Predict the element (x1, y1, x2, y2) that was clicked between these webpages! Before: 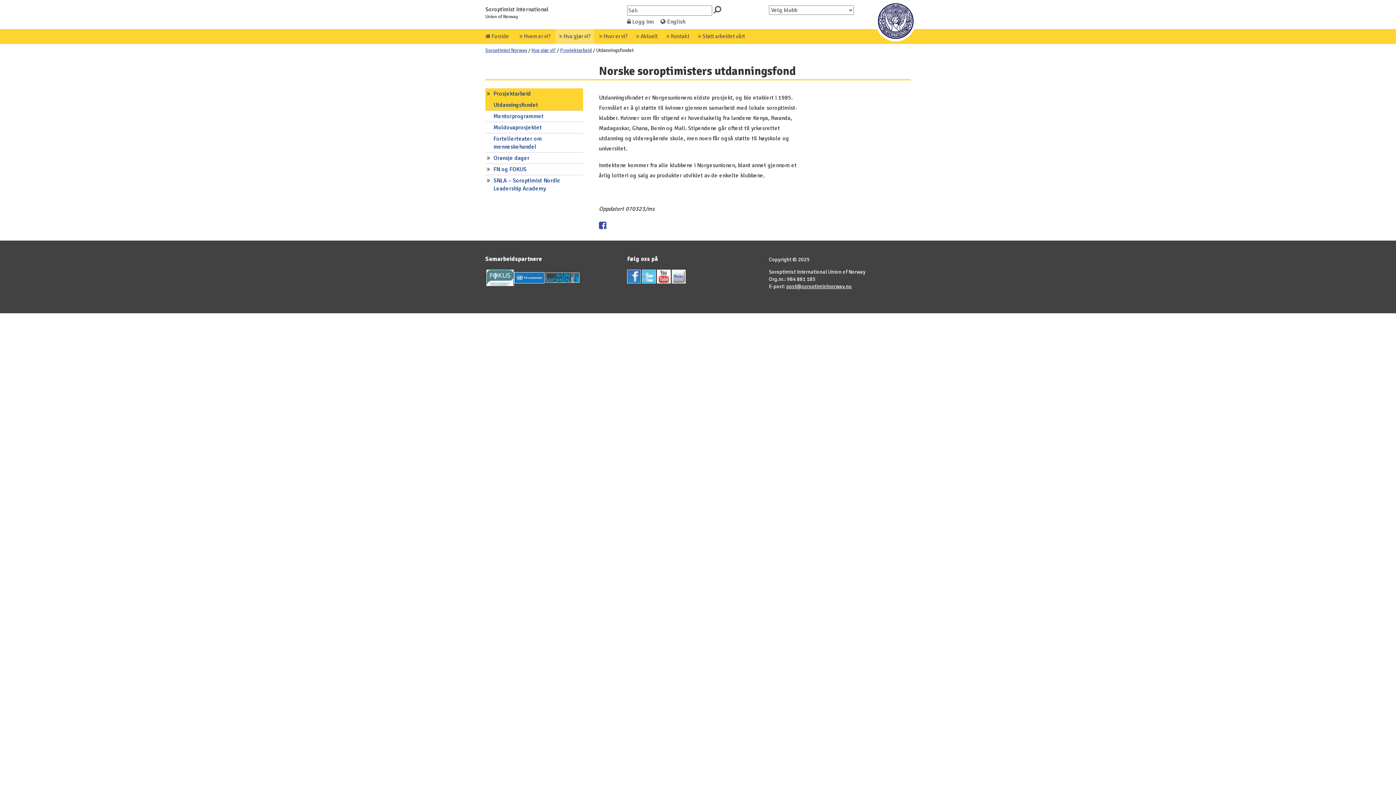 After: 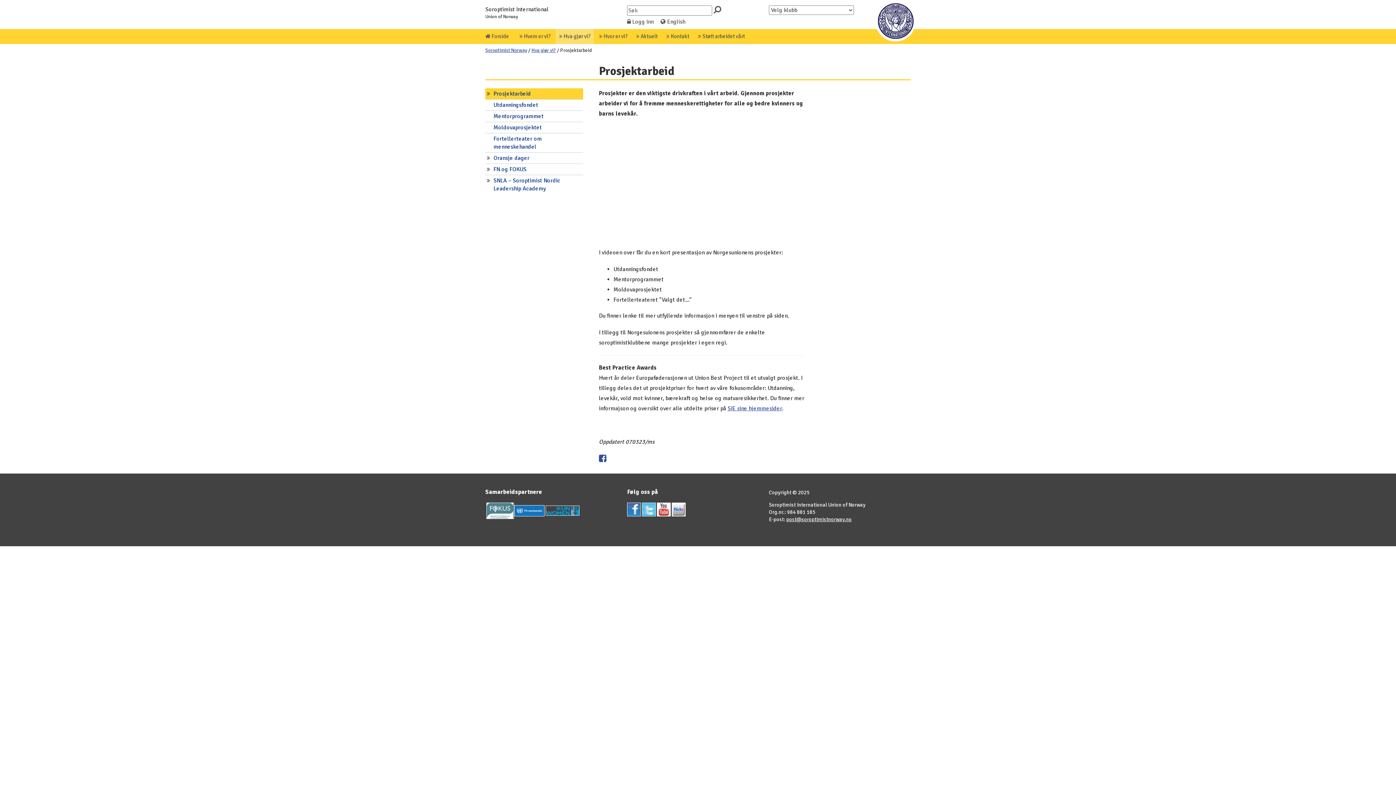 Action: label: Prosjektarbeid bbox: (493, 90, 531, 97)